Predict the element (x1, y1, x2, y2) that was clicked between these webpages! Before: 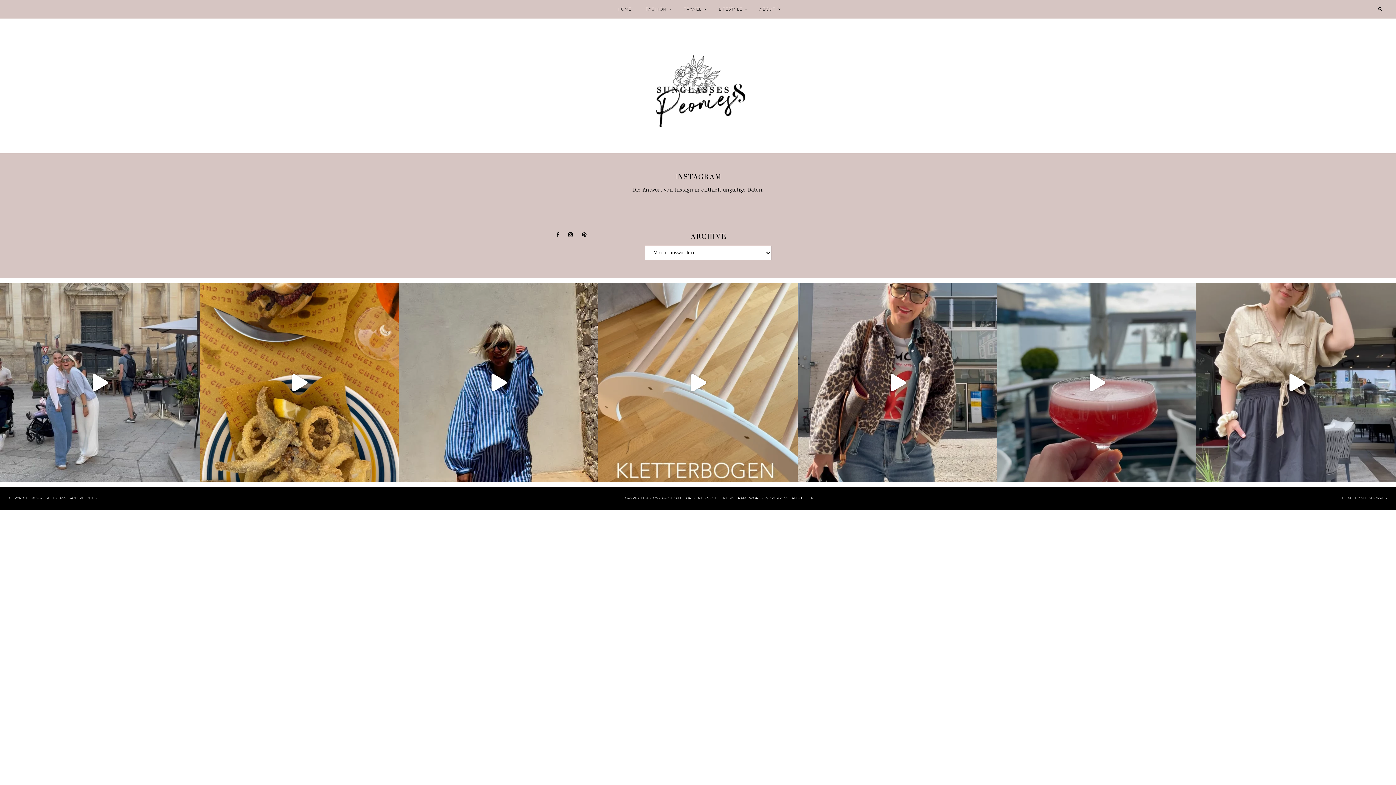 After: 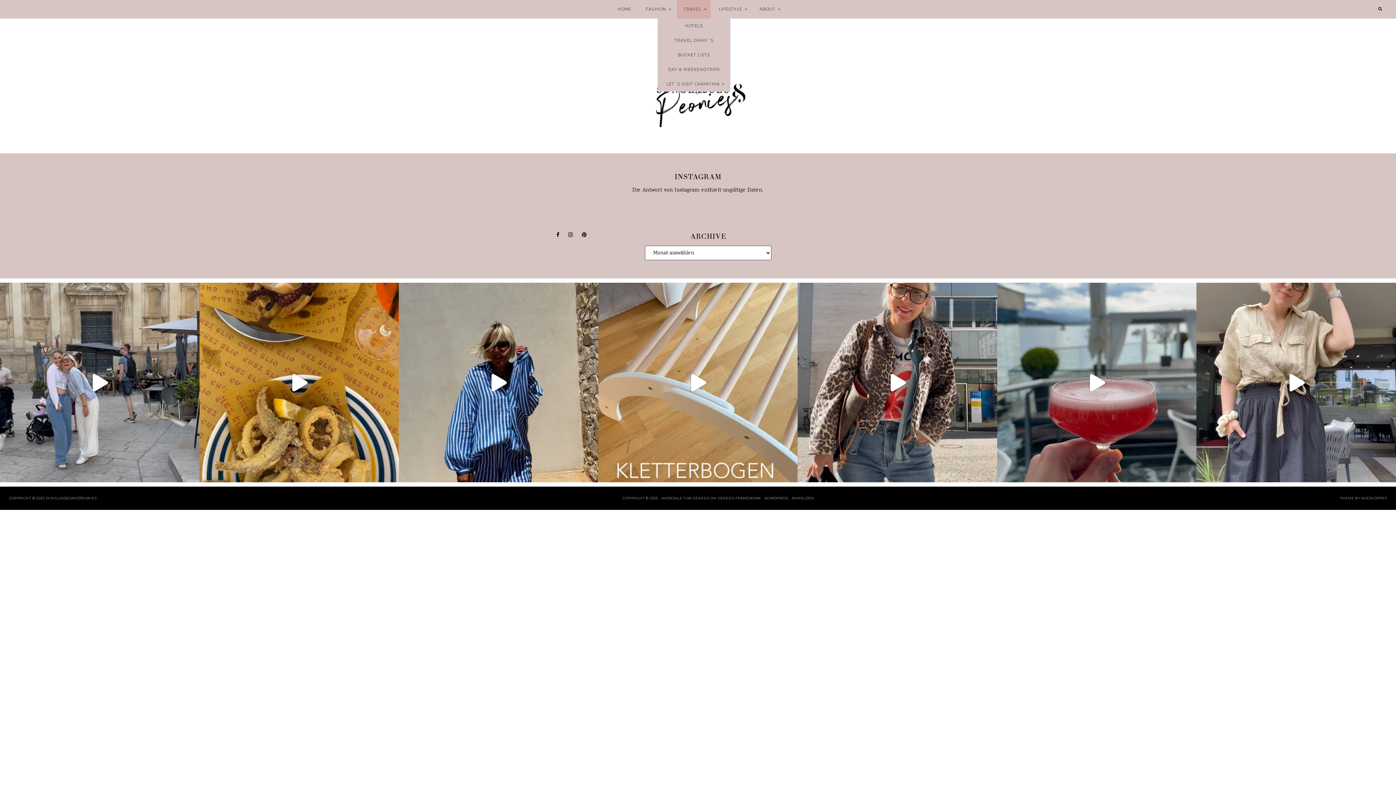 Action: label: TRAVEL bbox: (677, 0, 710, 18)